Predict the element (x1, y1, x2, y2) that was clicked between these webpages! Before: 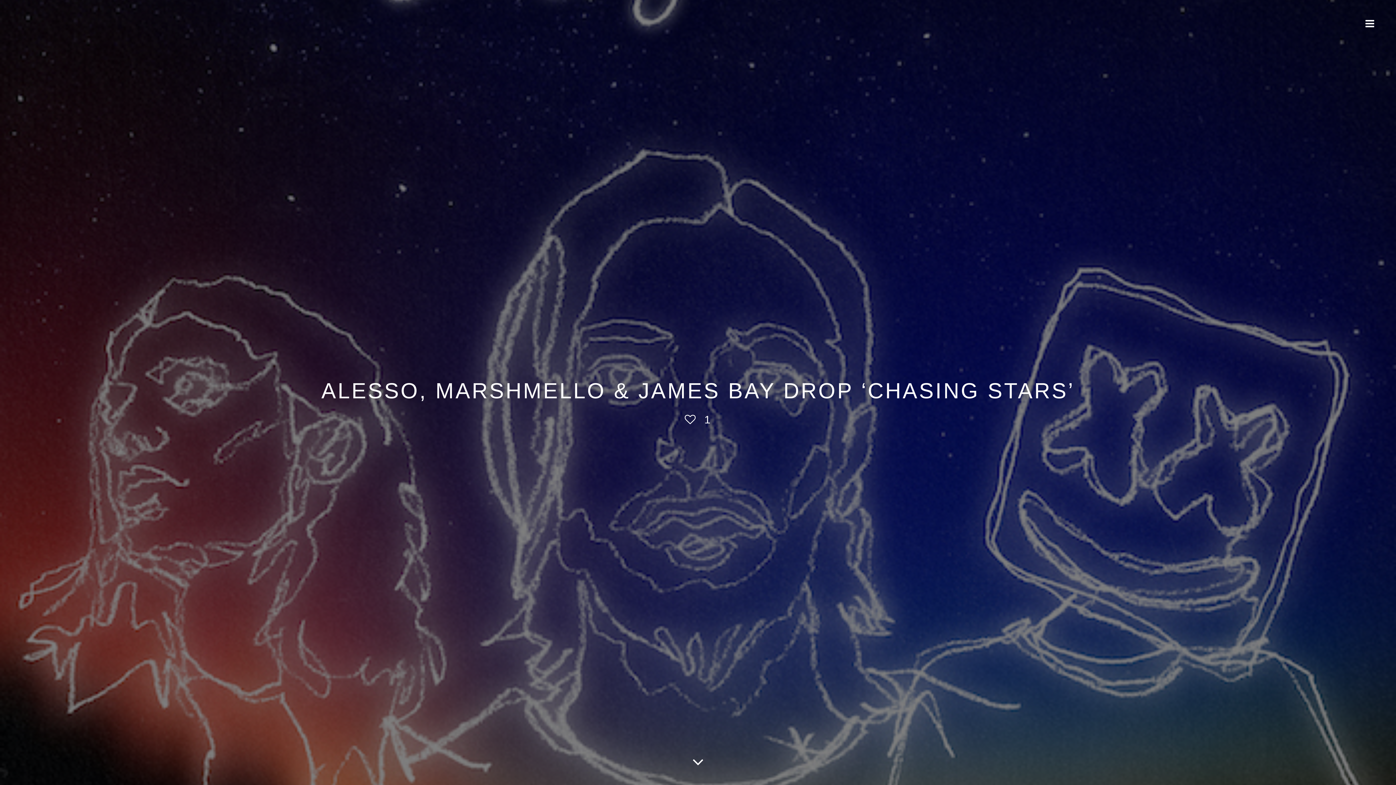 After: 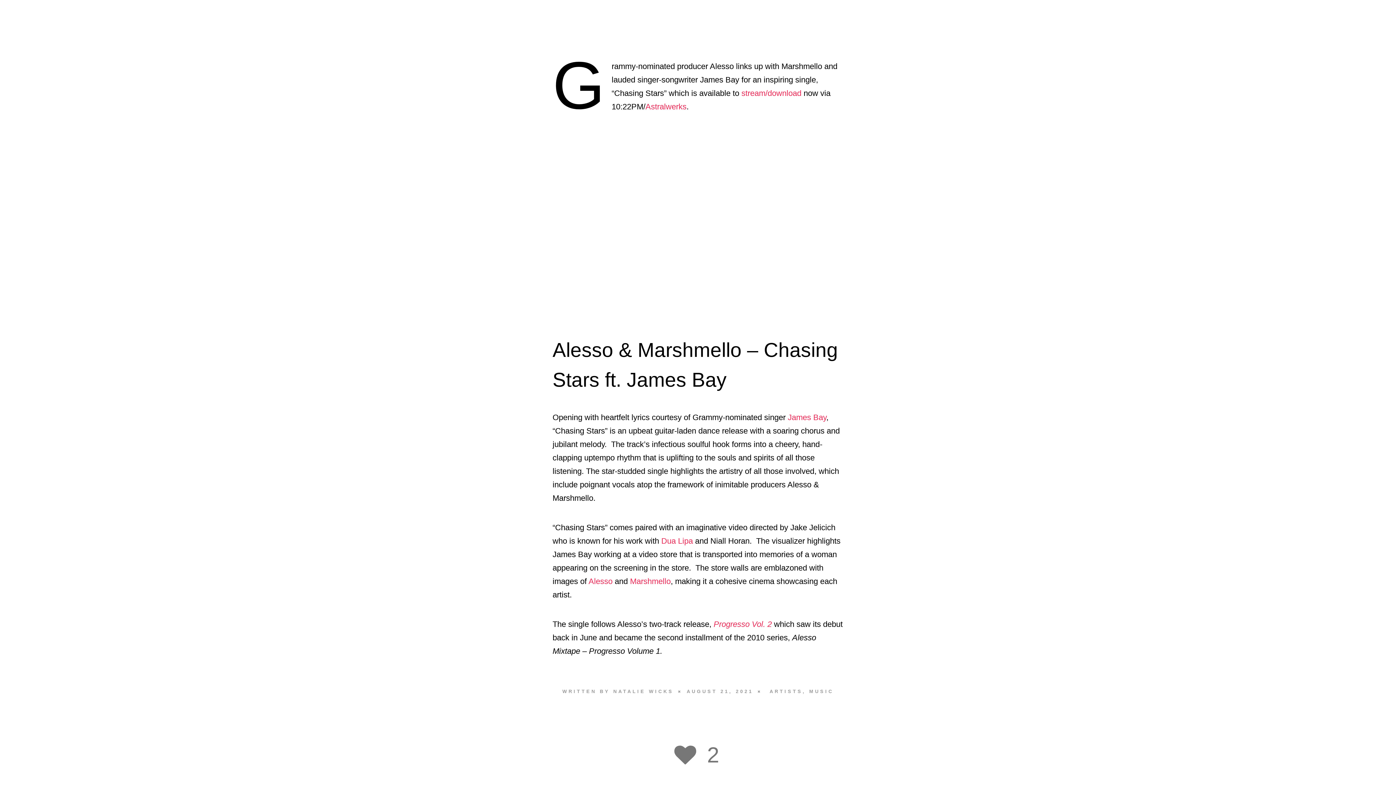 Action: bbox: (689, 753, 707, 771)